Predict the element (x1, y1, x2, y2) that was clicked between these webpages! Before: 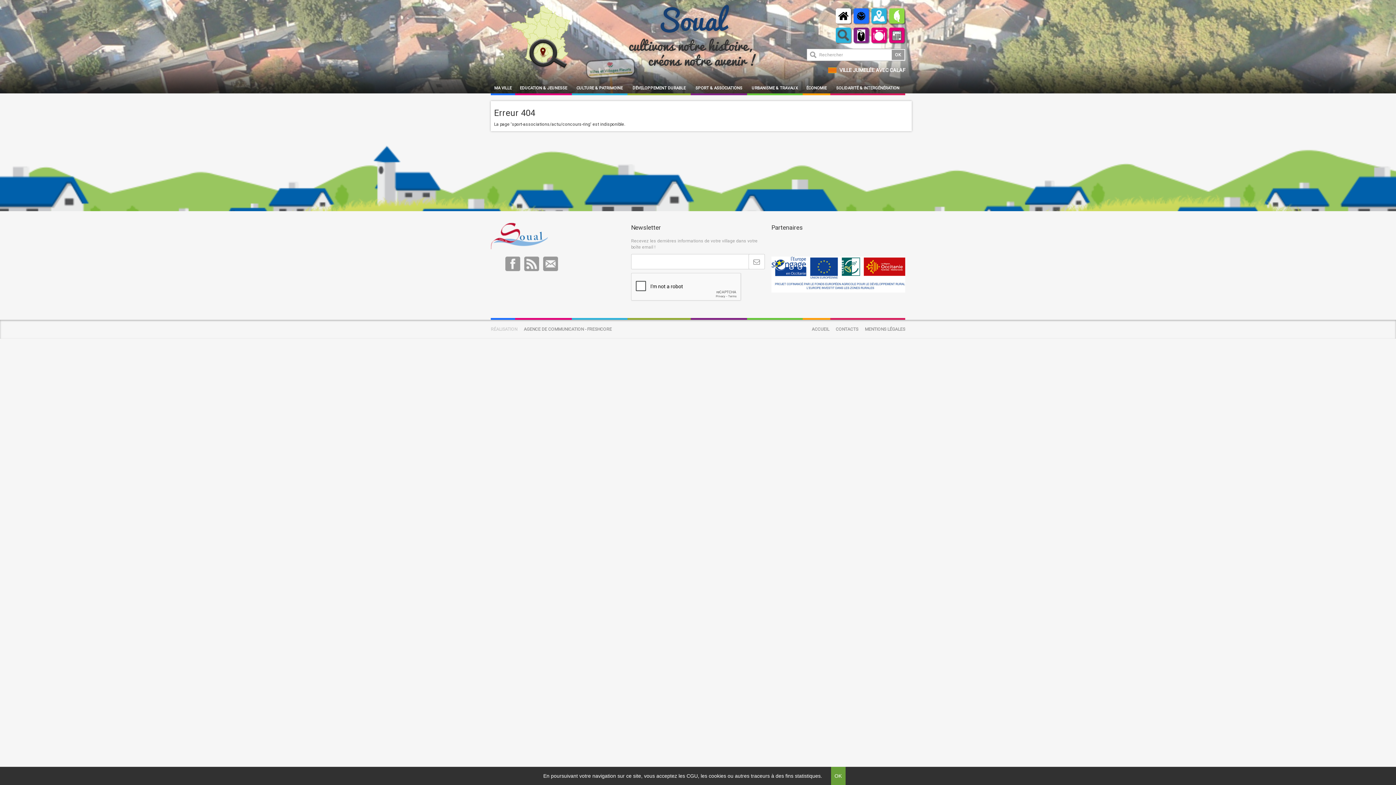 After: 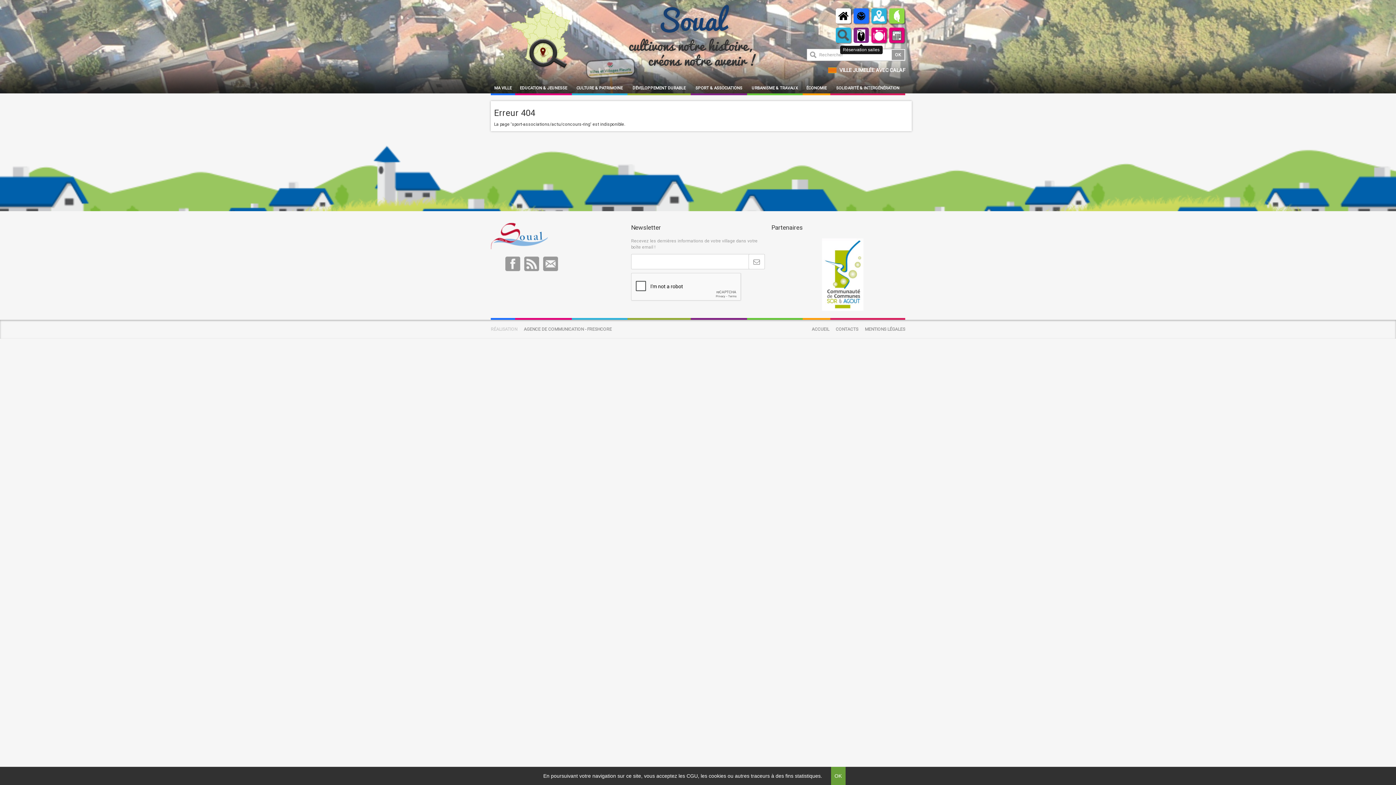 Action: bbox: (853, 27, 869, 42)